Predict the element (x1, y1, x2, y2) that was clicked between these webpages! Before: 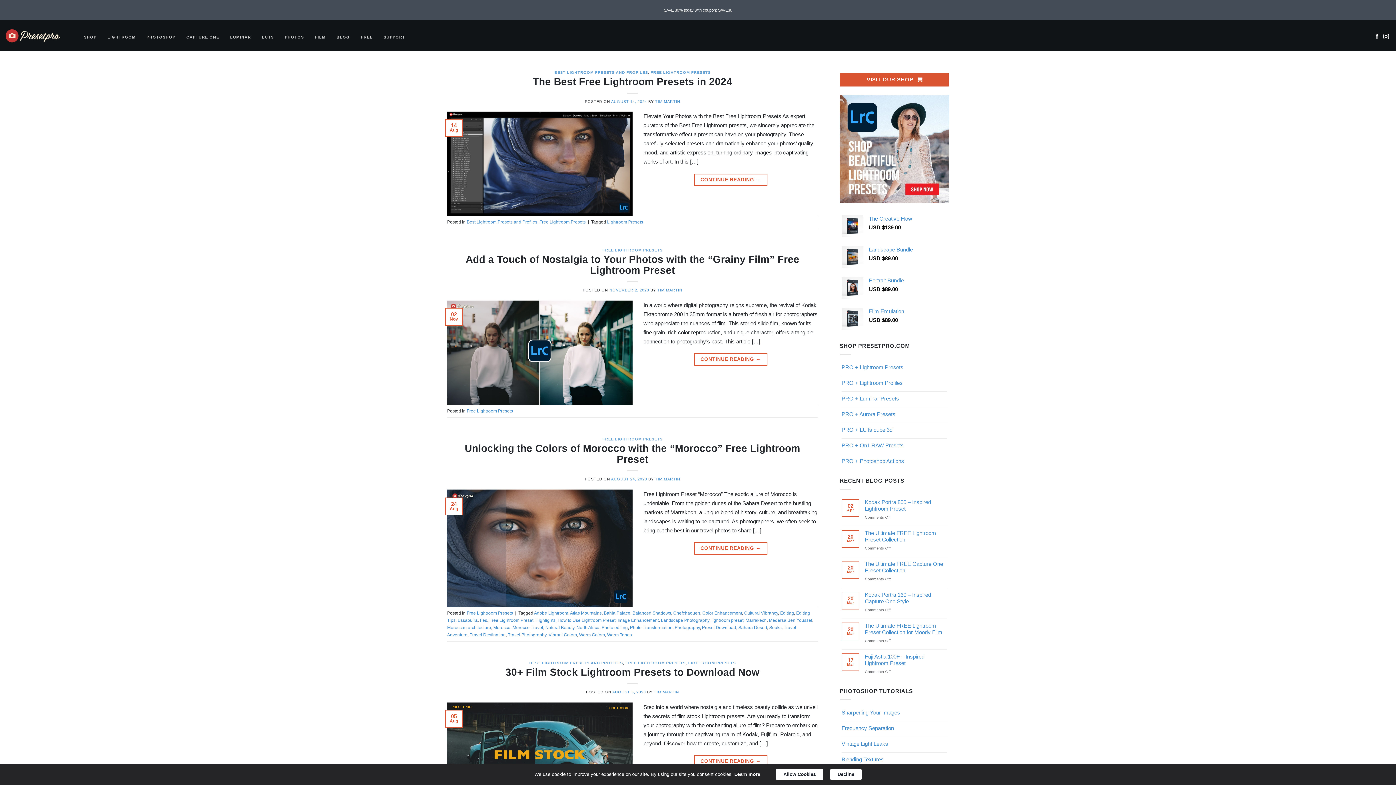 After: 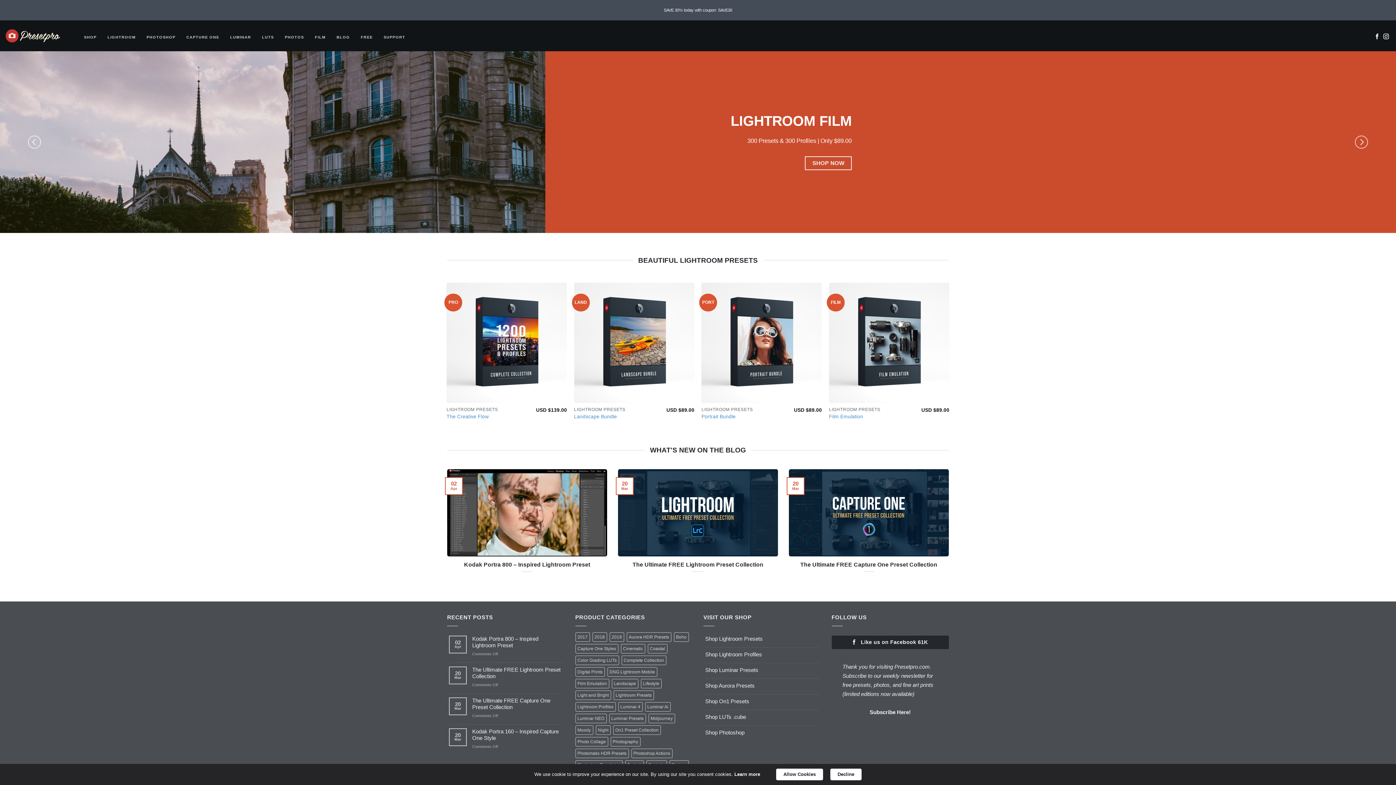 Action: label: TIM MARTIN bbox: (655, 99, 680, 103)